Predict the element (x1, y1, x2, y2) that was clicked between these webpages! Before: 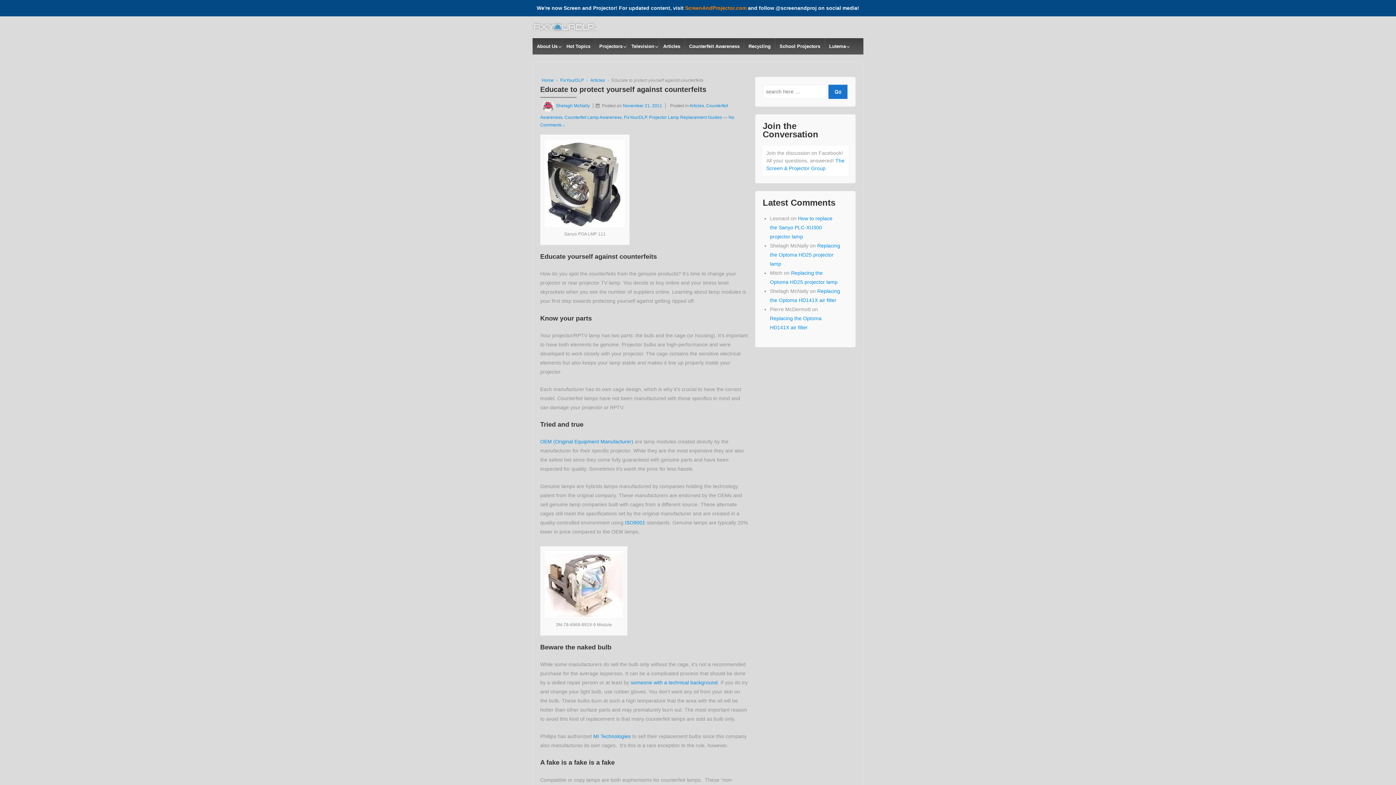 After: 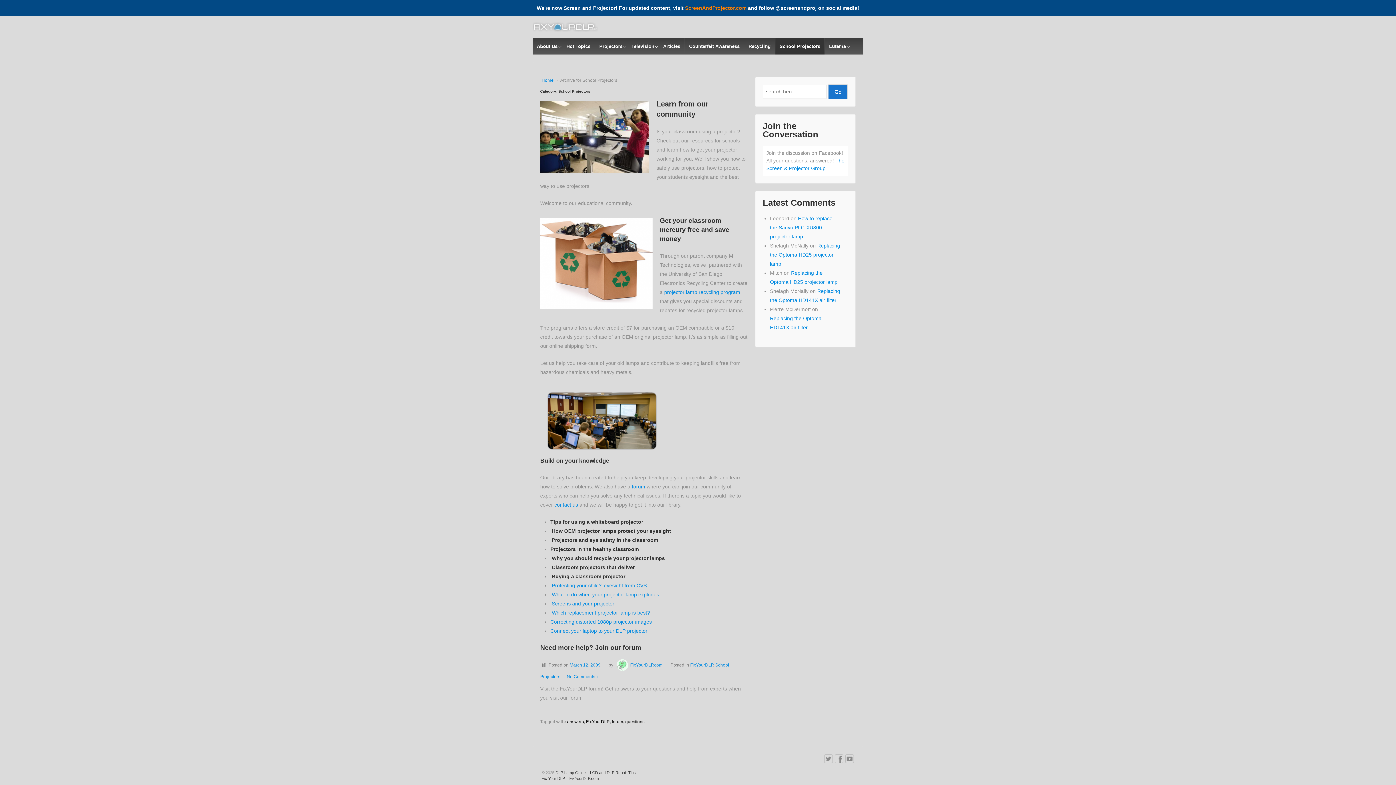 Action: bbox: (775, 38, 824, 54) label: School Projectors